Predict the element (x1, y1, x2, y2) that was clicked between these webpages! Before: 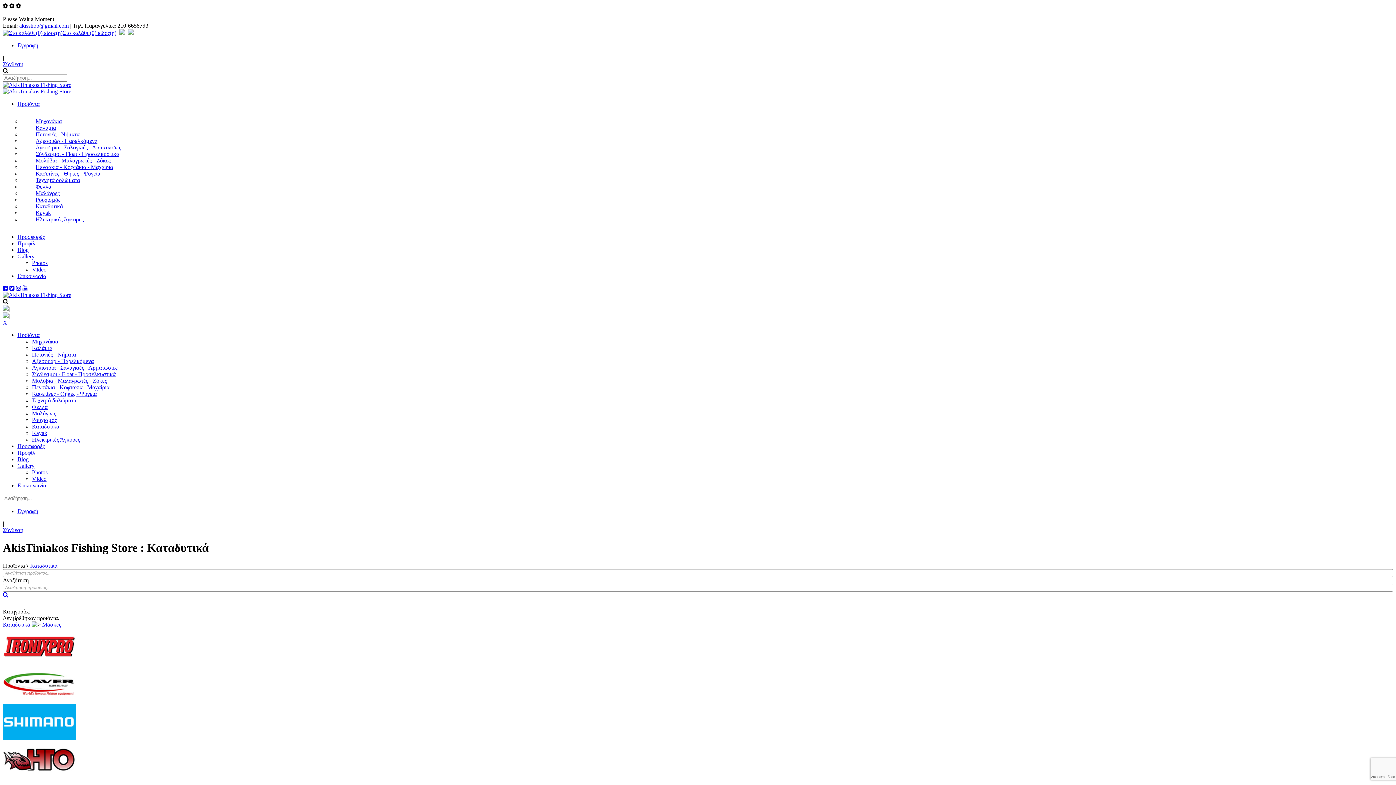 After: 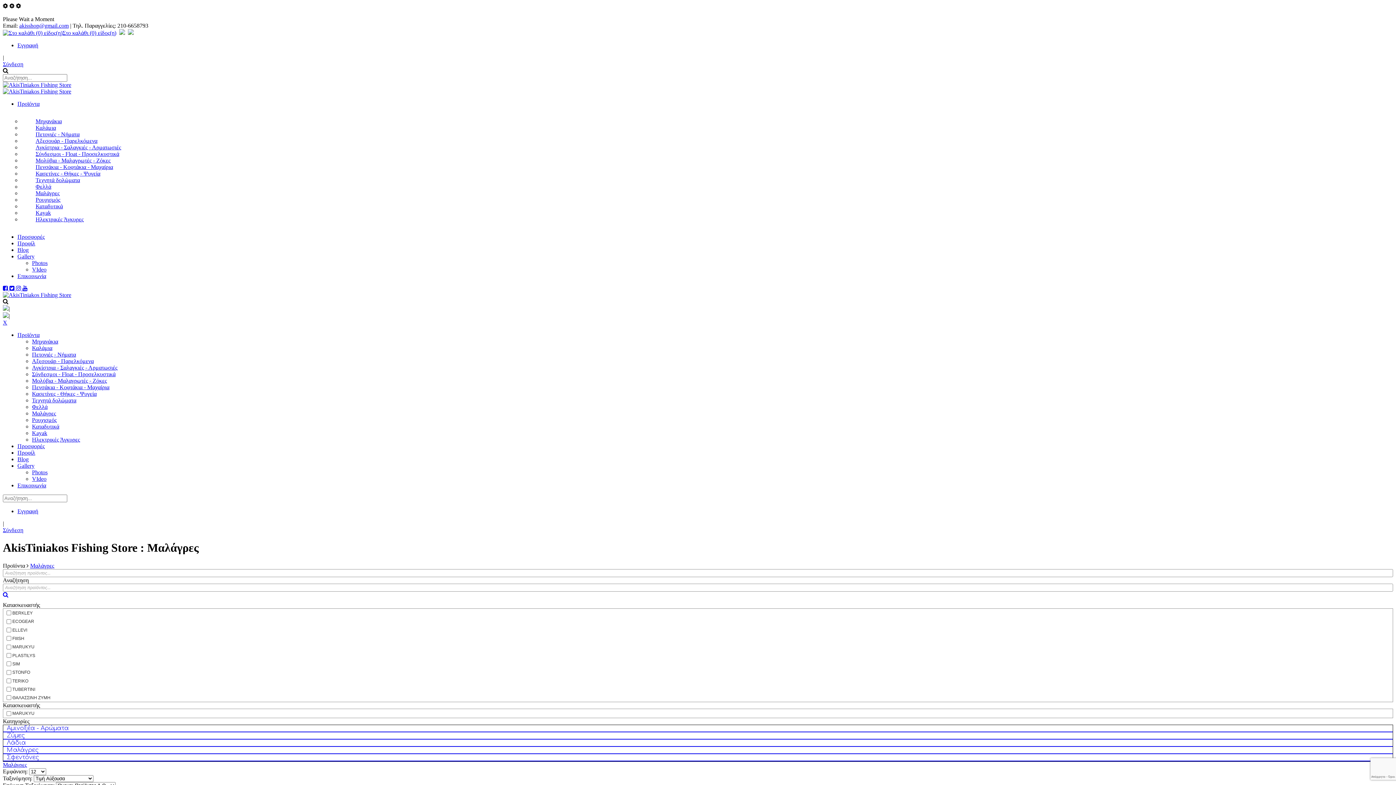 Action: bbox: (32, 410, 56, 416) label: Μαλάγρες